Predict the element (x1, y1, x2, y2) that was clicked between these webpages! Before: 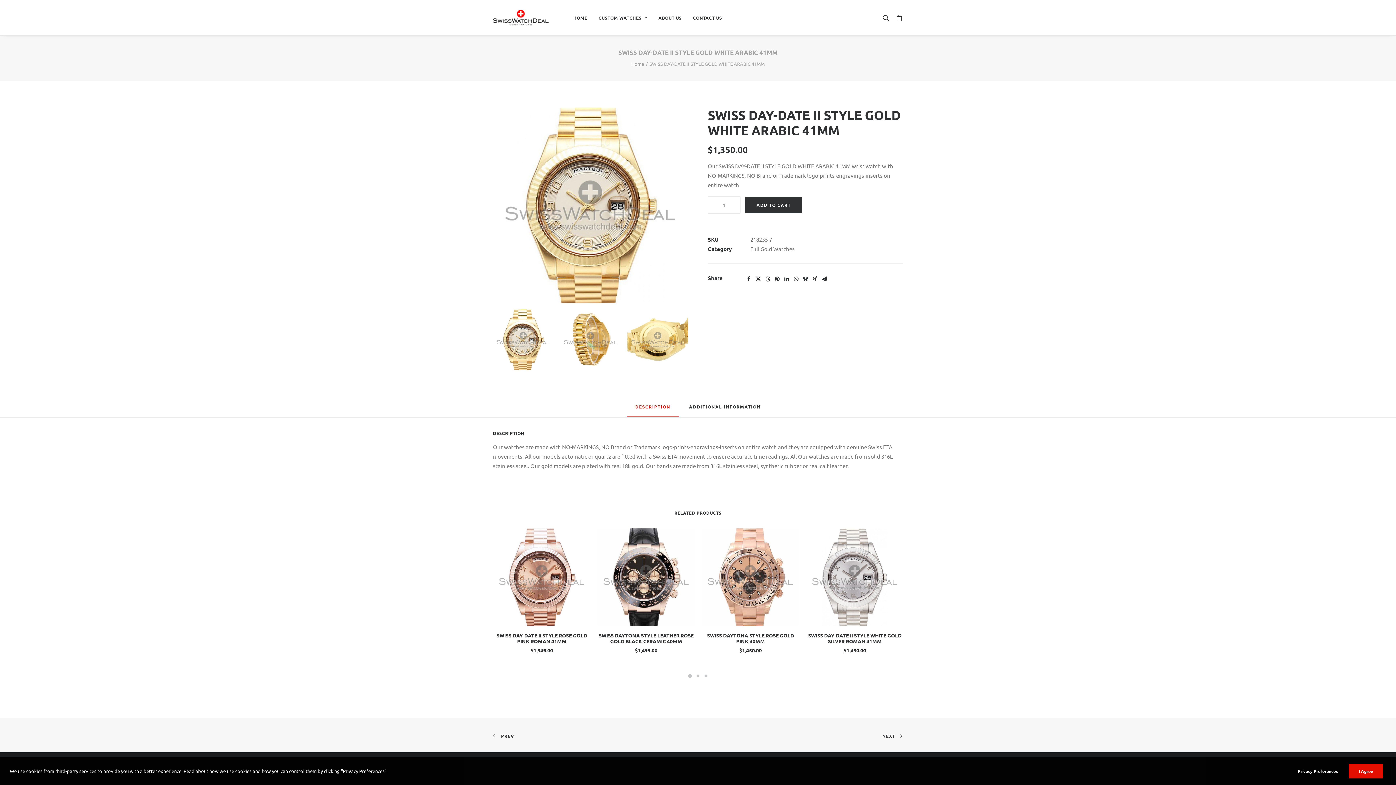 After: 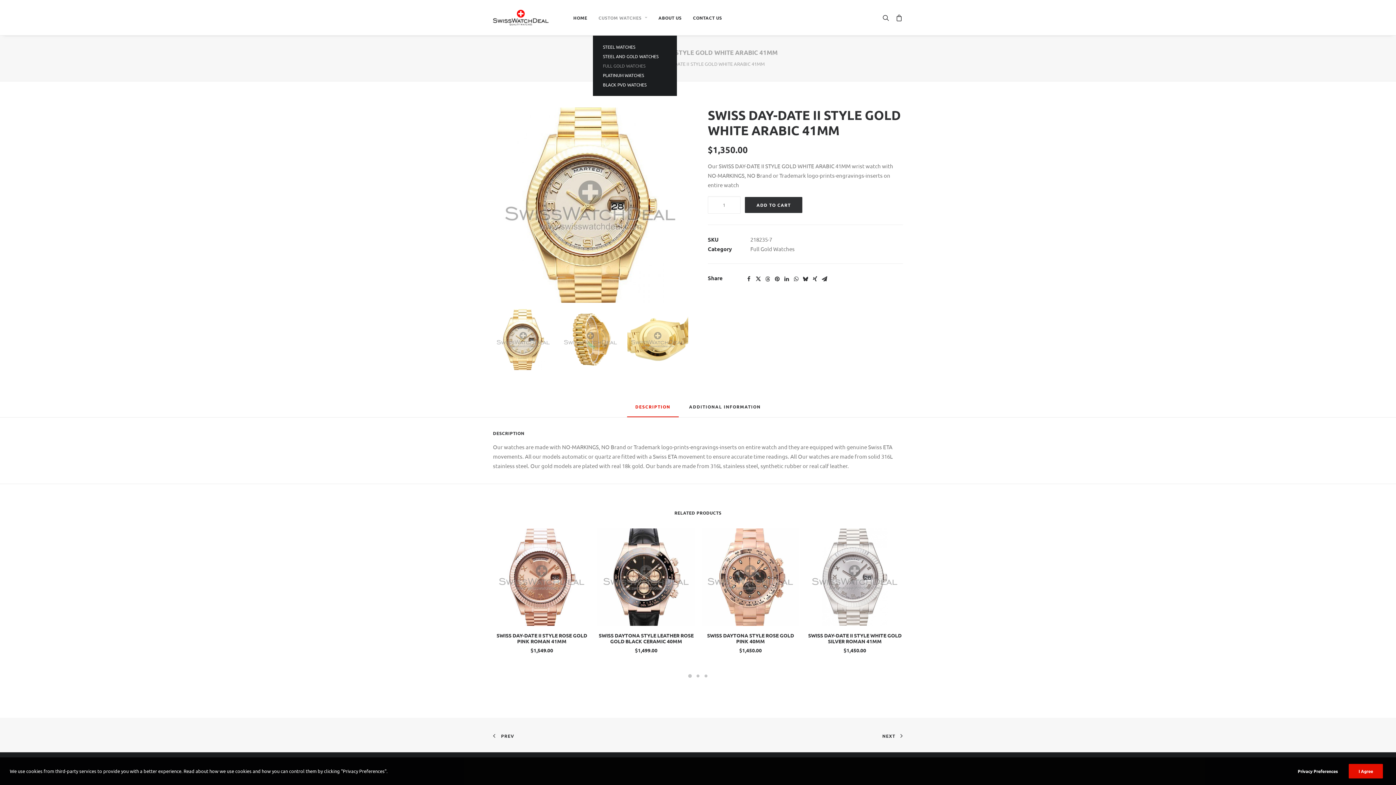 Action: bbox: (593, 0, 652, 35) label: CUSTOM WATCHES